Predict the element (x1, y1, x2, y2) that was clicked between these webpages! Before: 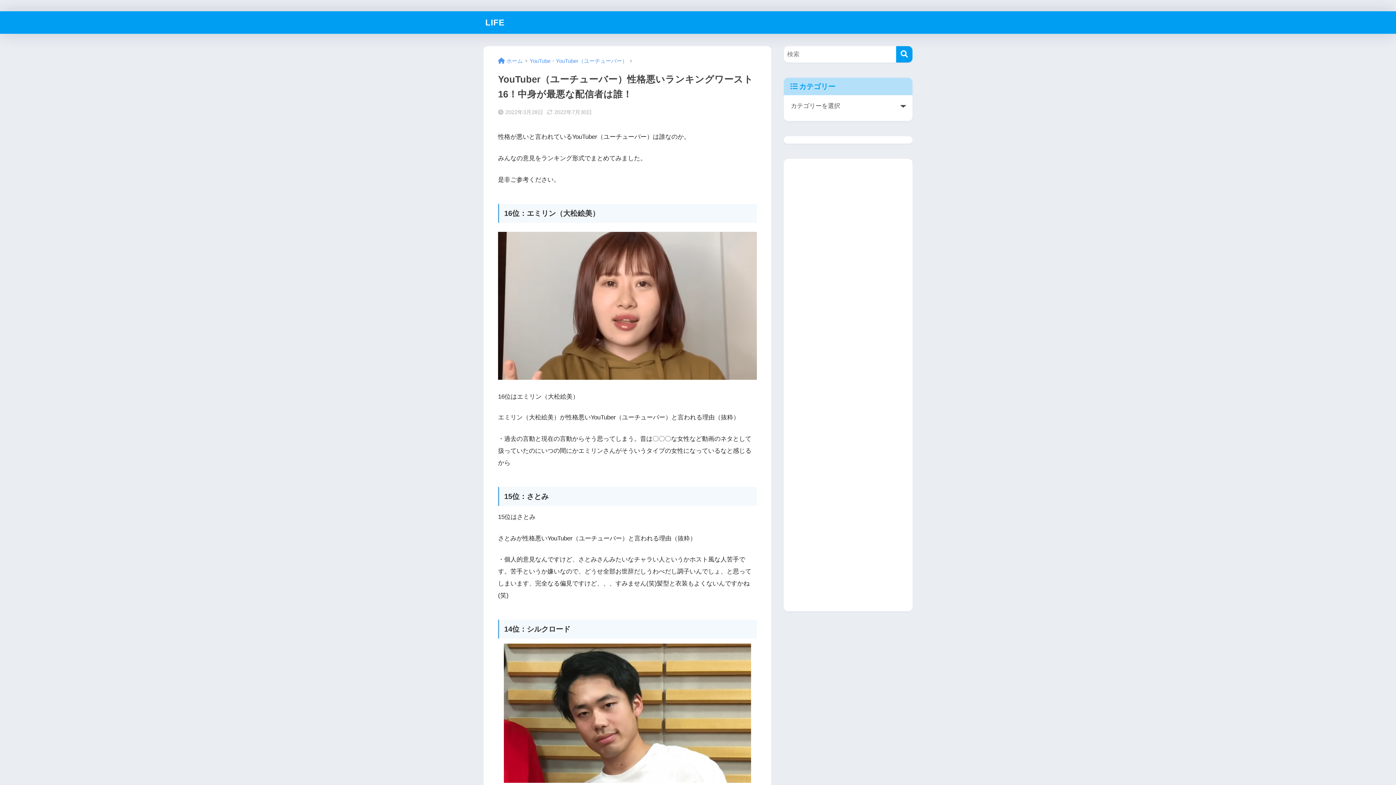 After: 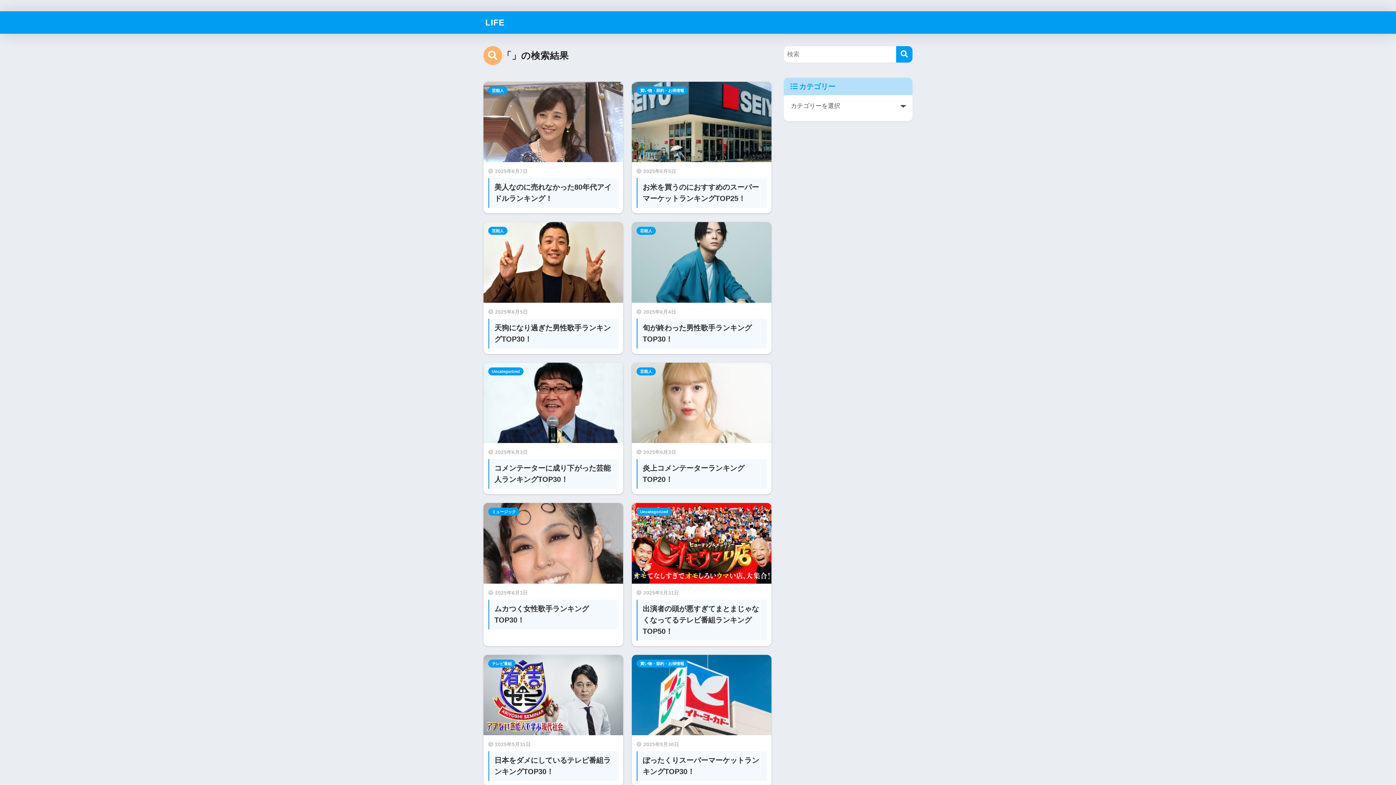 Action: label: 検索 bbox: (896, 46, 912, 62)